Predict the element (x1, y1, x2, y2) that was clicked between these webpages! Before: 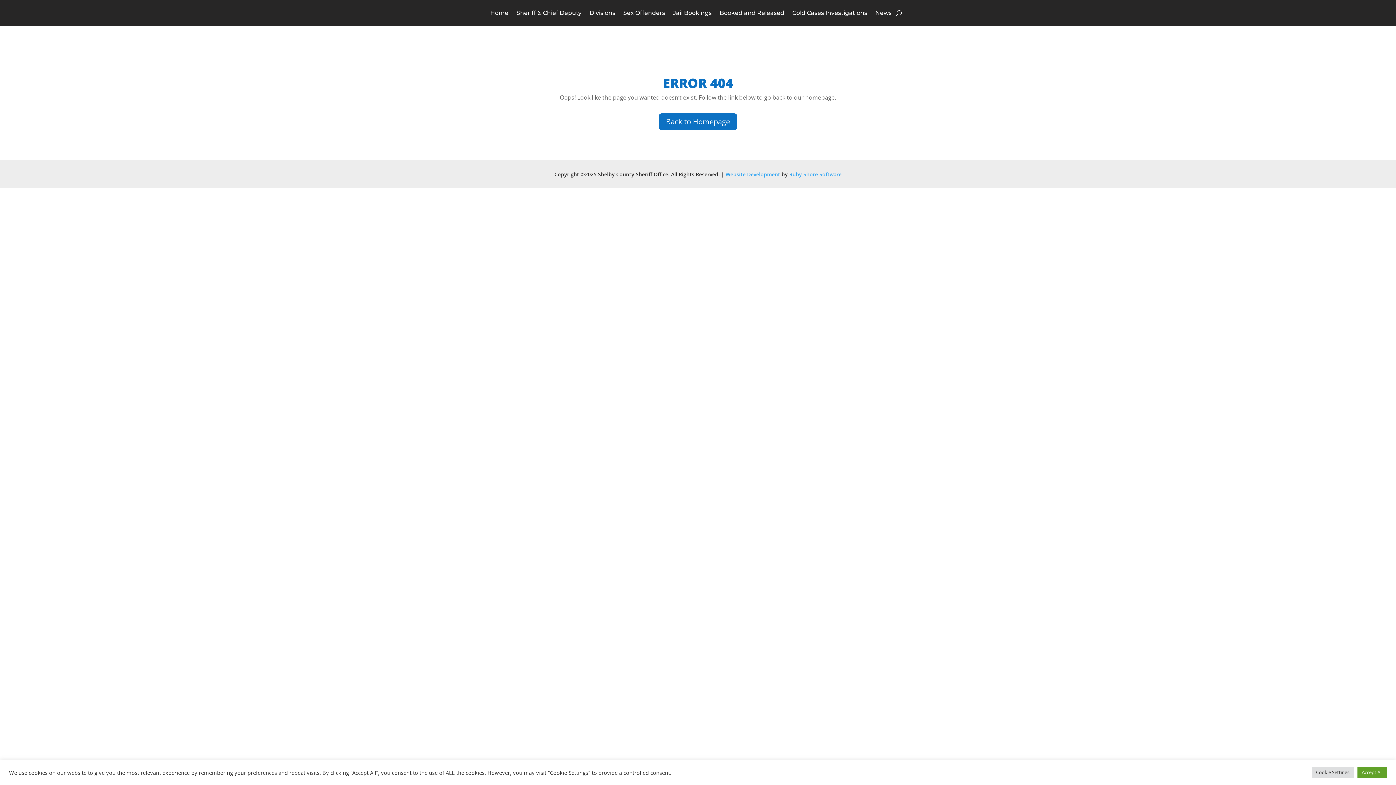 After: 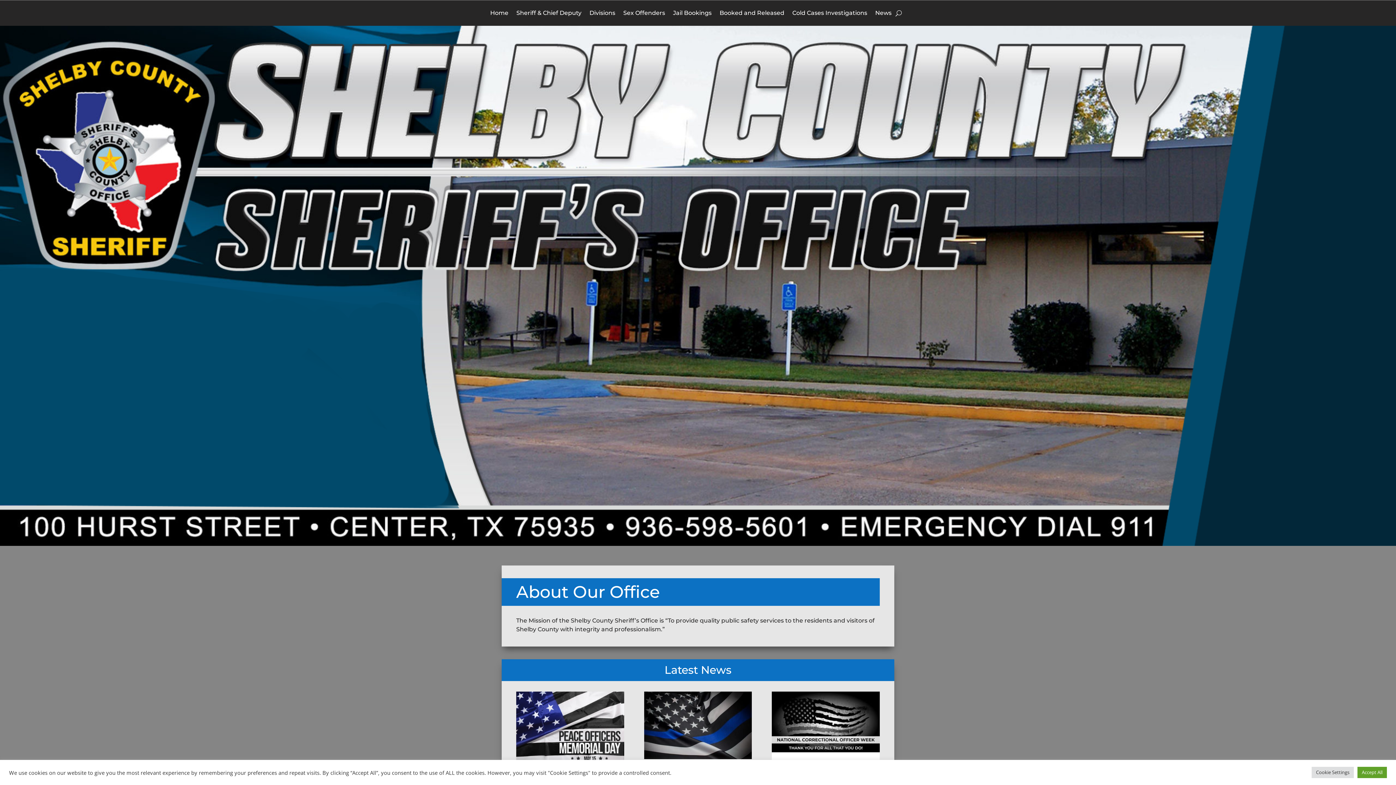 Action: bbox: (490, 10, 508, 18) label: Home